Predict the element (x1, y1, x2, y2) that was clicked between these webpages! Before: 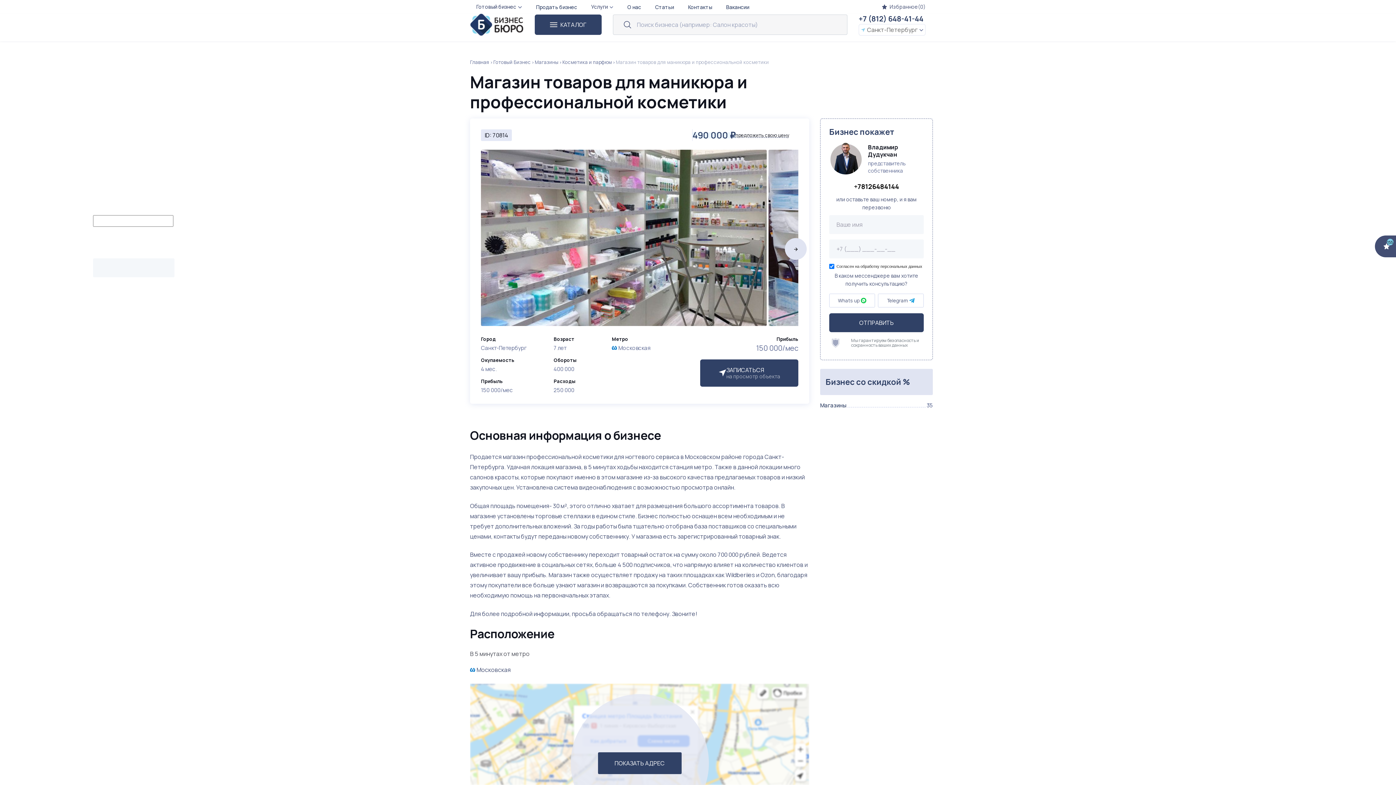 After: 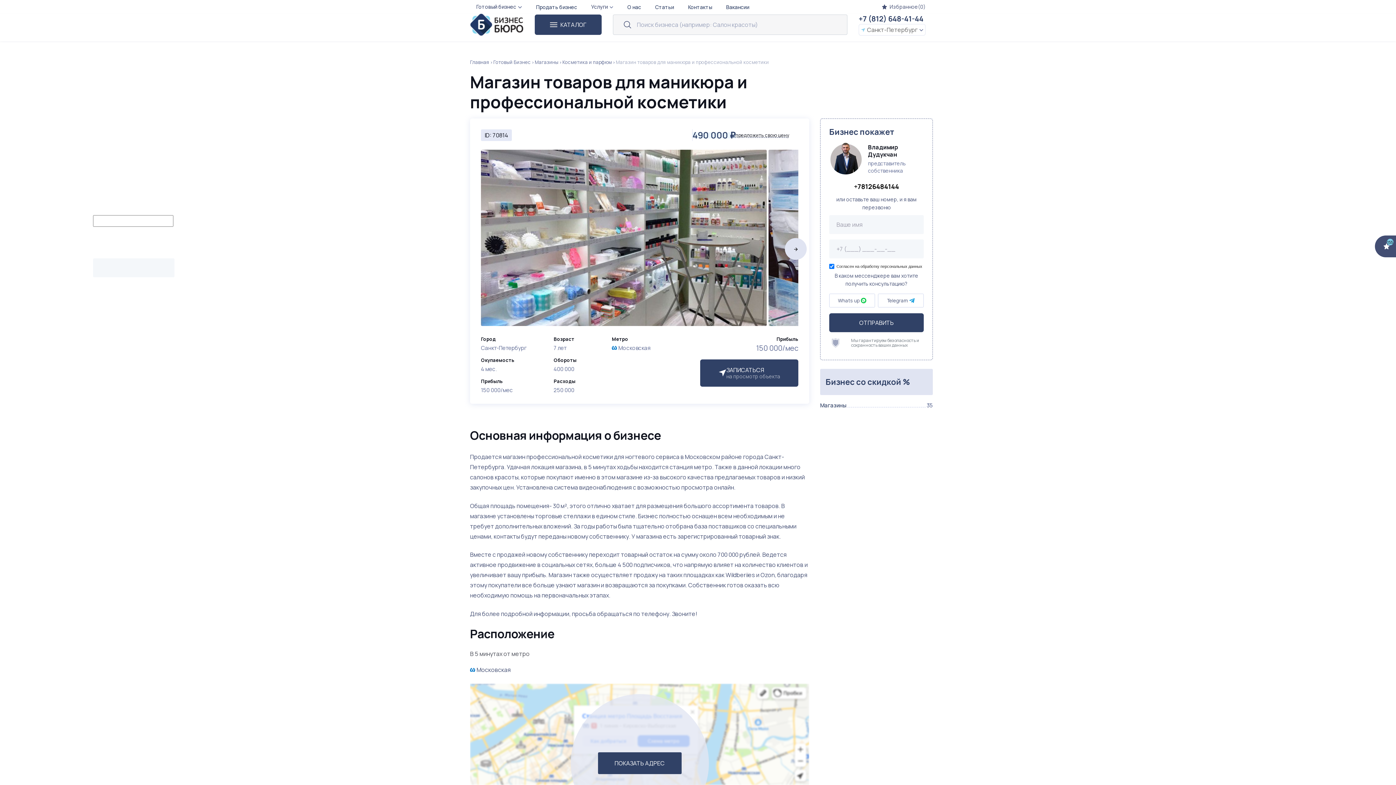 Action: bbox: (919, 133, 924, 134)